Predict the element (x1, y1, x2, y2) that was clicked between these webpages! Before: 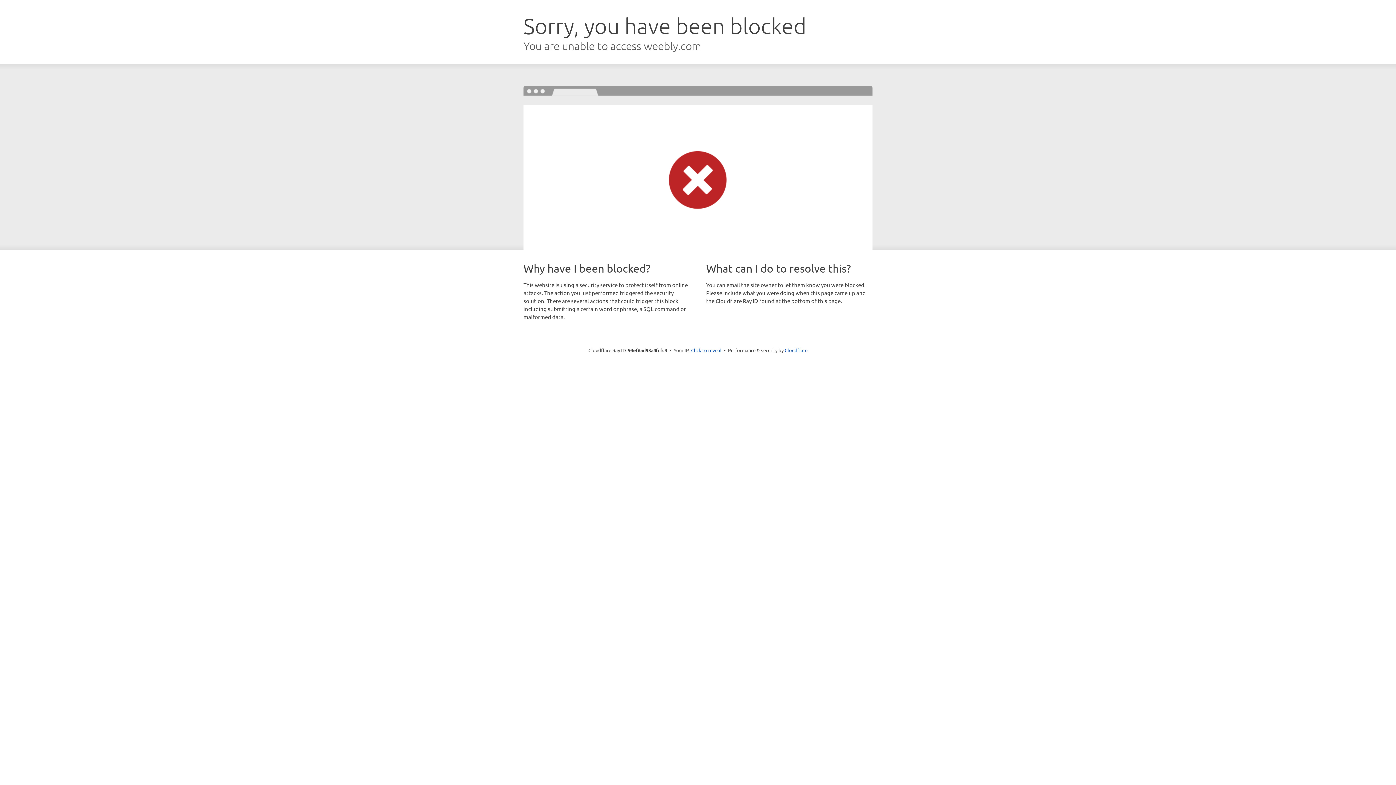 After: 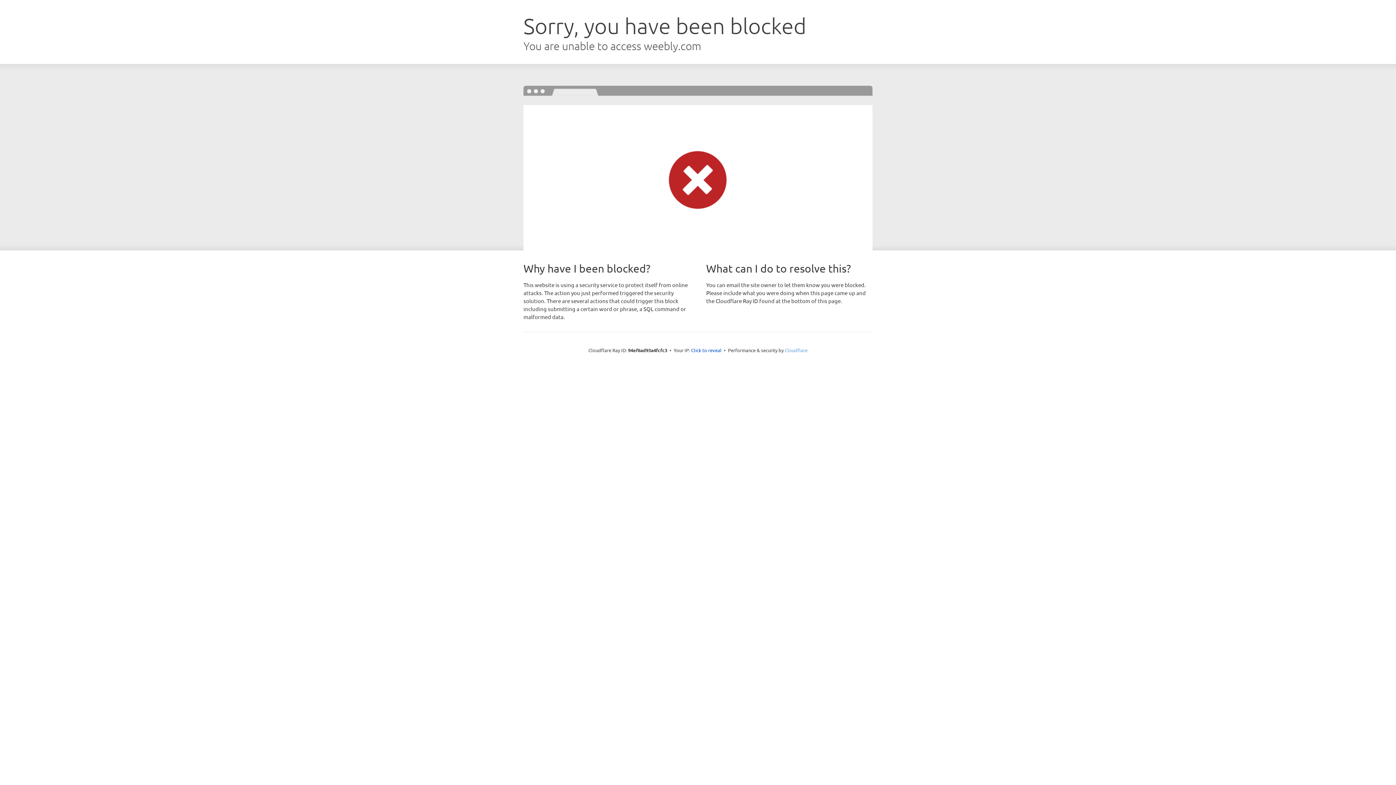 Action: bbox: (784, 347, 807, 353) label: Cloudflare